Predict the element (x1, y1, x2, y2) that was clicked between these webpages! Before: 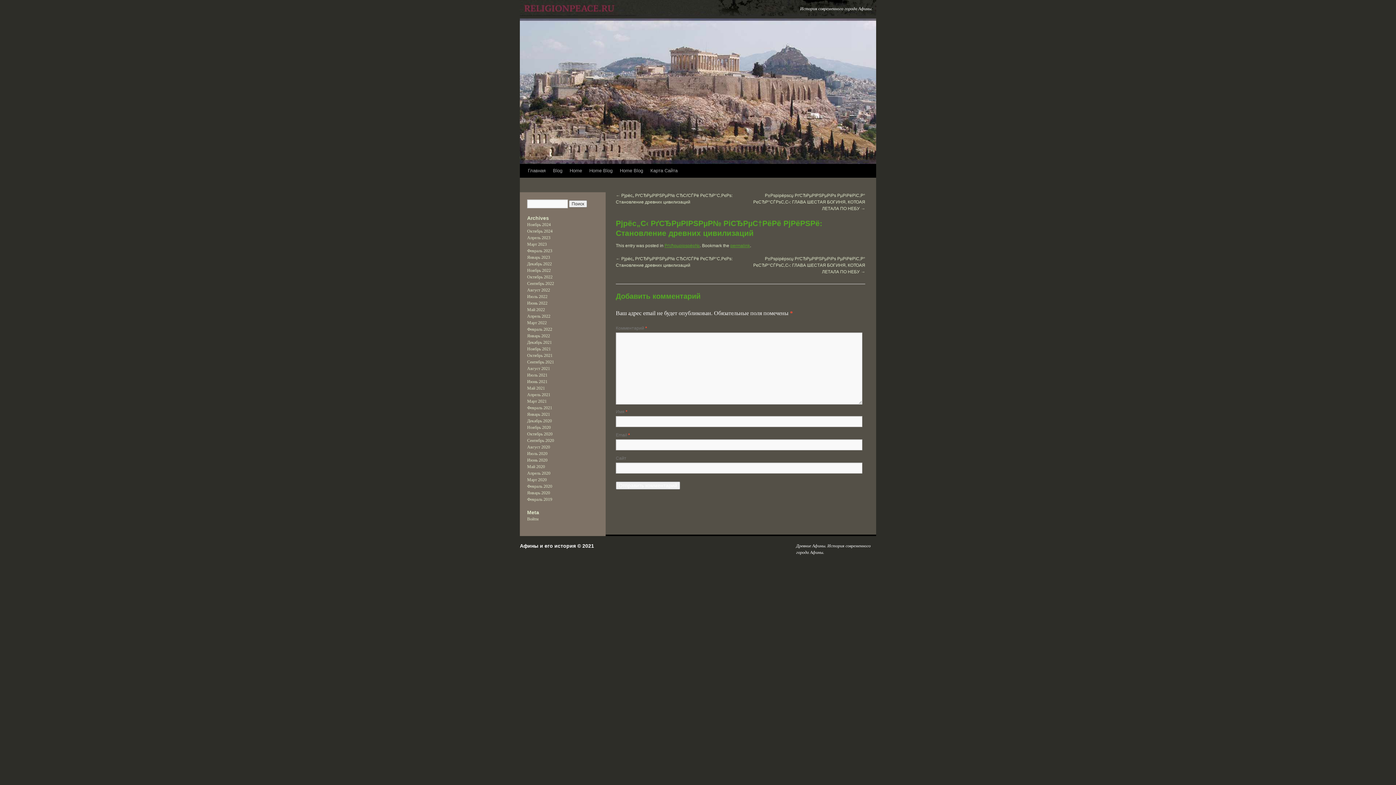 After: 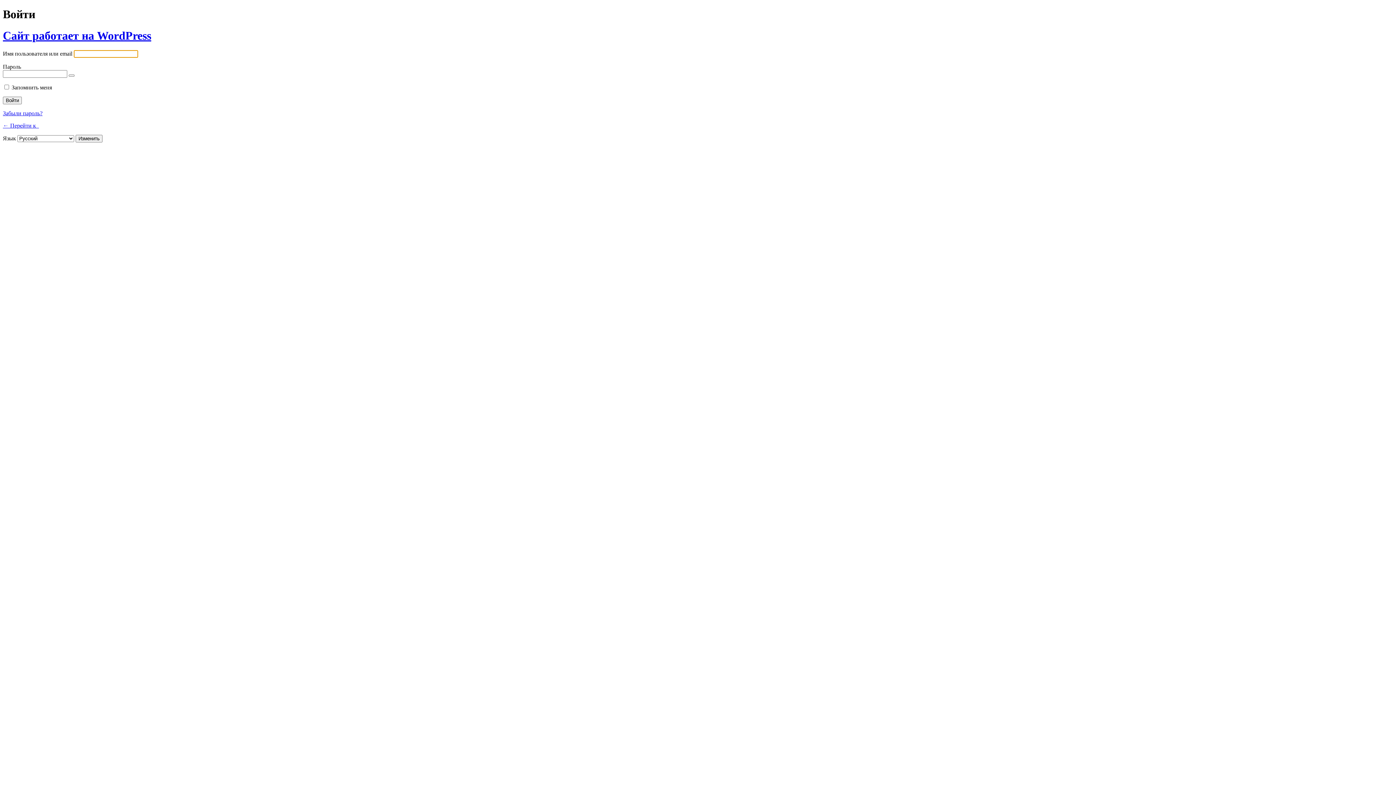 Action: bbox: (527, 516, 538, 521) label: Войти